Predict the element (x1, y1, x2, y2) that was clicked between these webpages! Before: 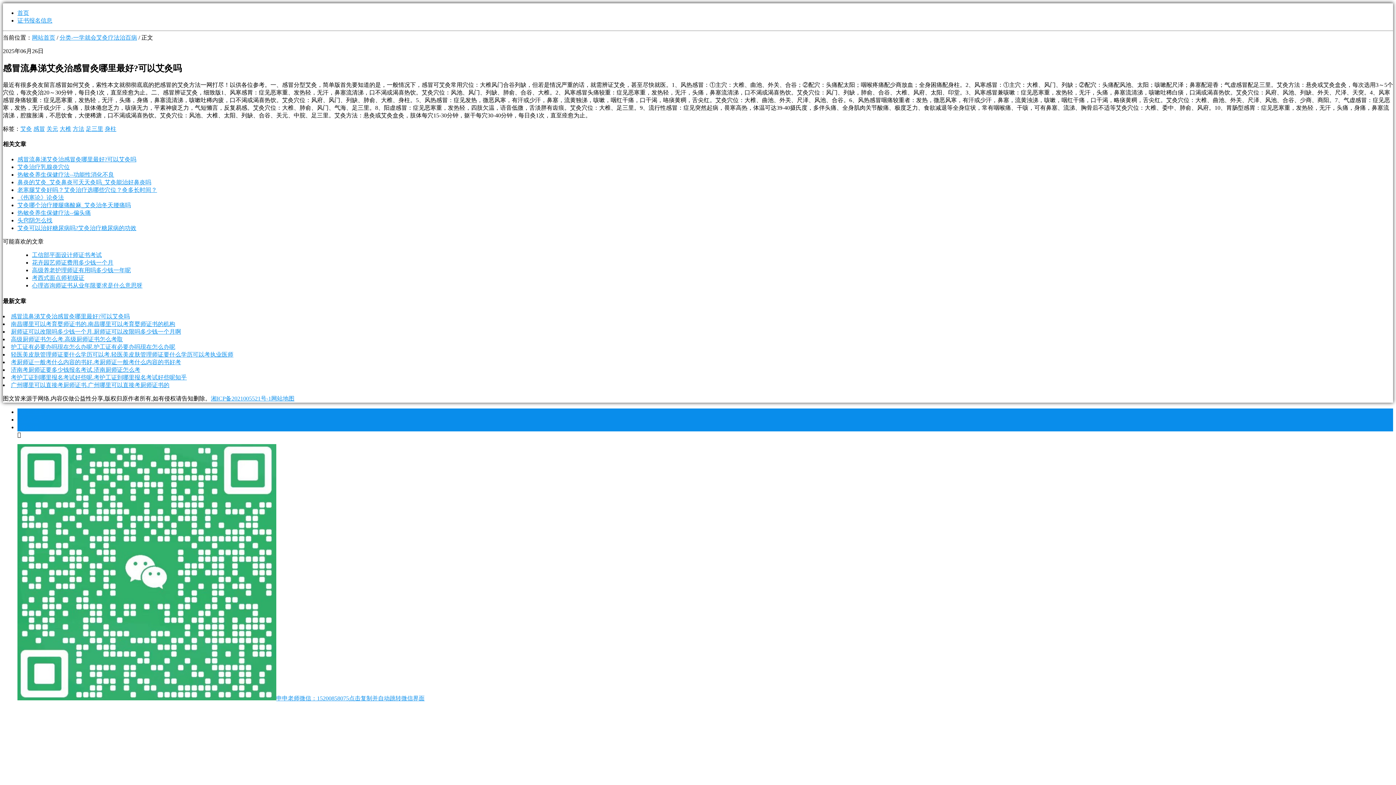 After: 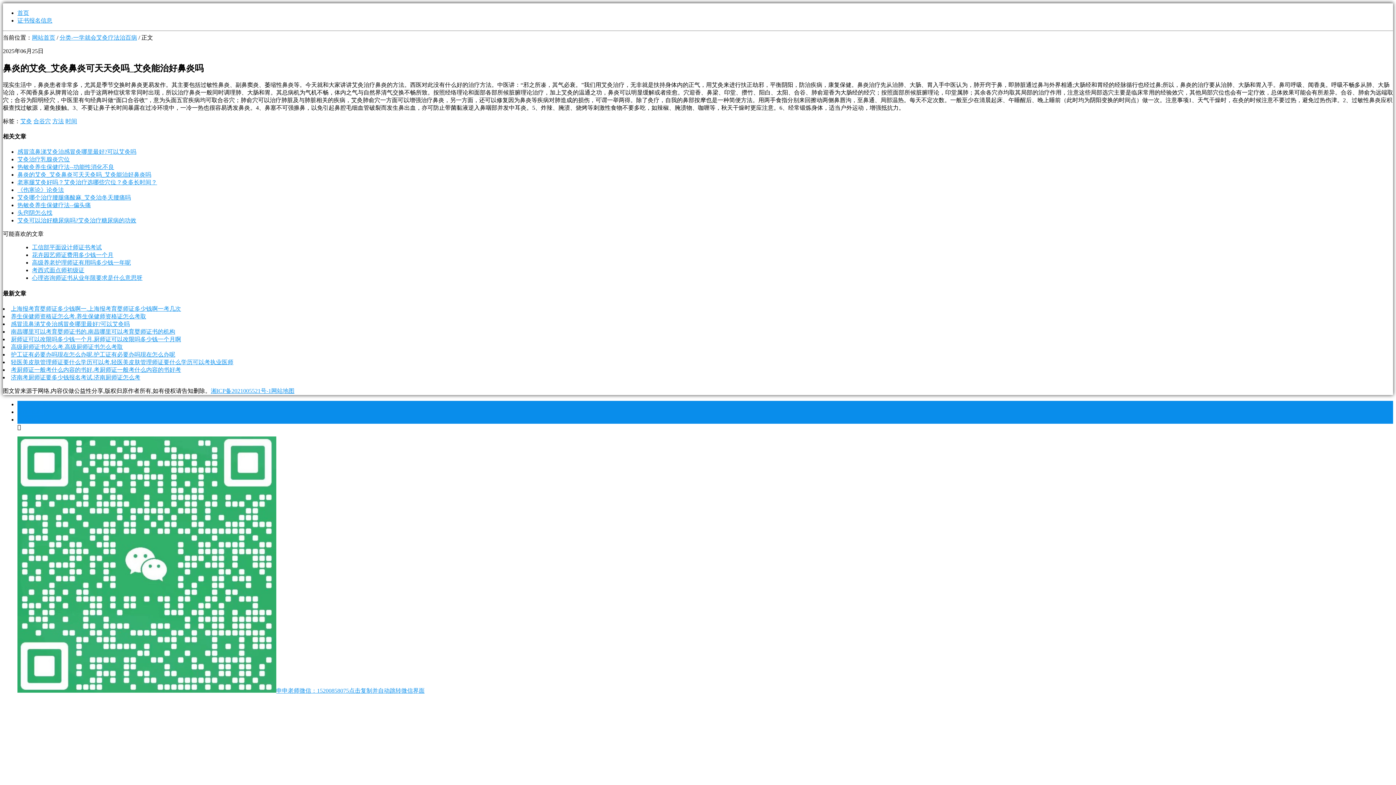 Action: bbox: (17, 179, 151, 185) label: 鼻炎的艾灸_艾灸鼻炎可天天灸吗_艾灸能治好鼻炎吗